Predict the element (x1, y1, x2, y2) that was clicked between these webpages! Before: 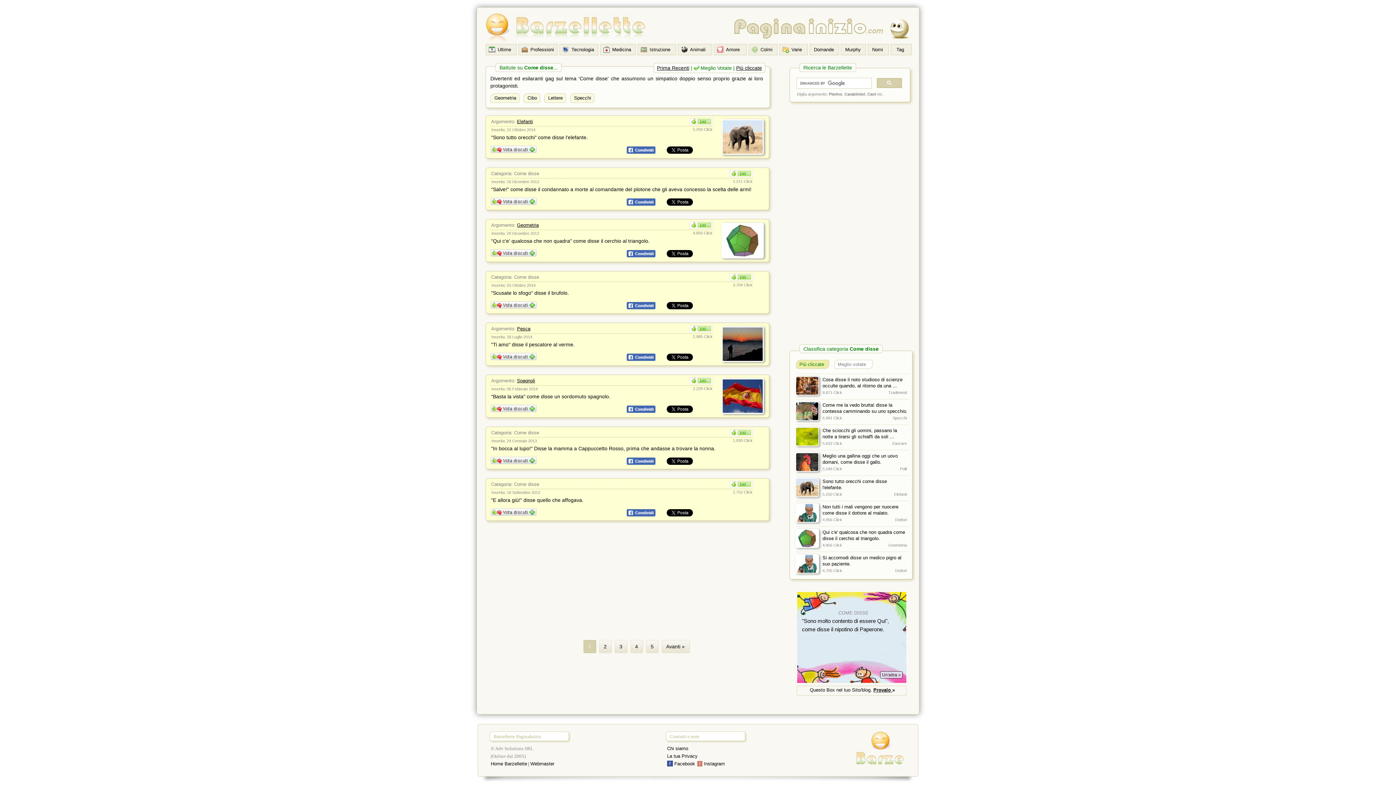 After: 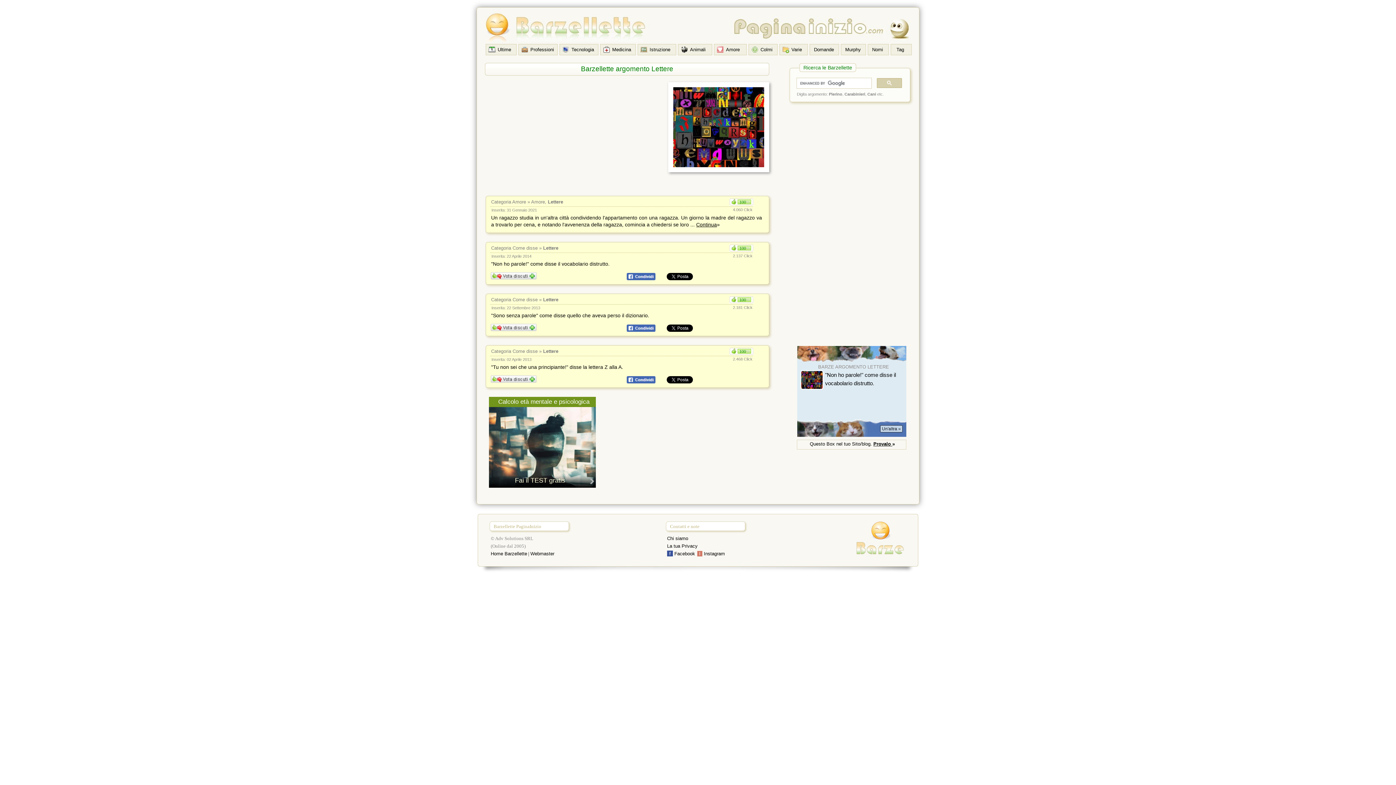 Action: bbox: (544, 93, 566, 102) label: Lettere